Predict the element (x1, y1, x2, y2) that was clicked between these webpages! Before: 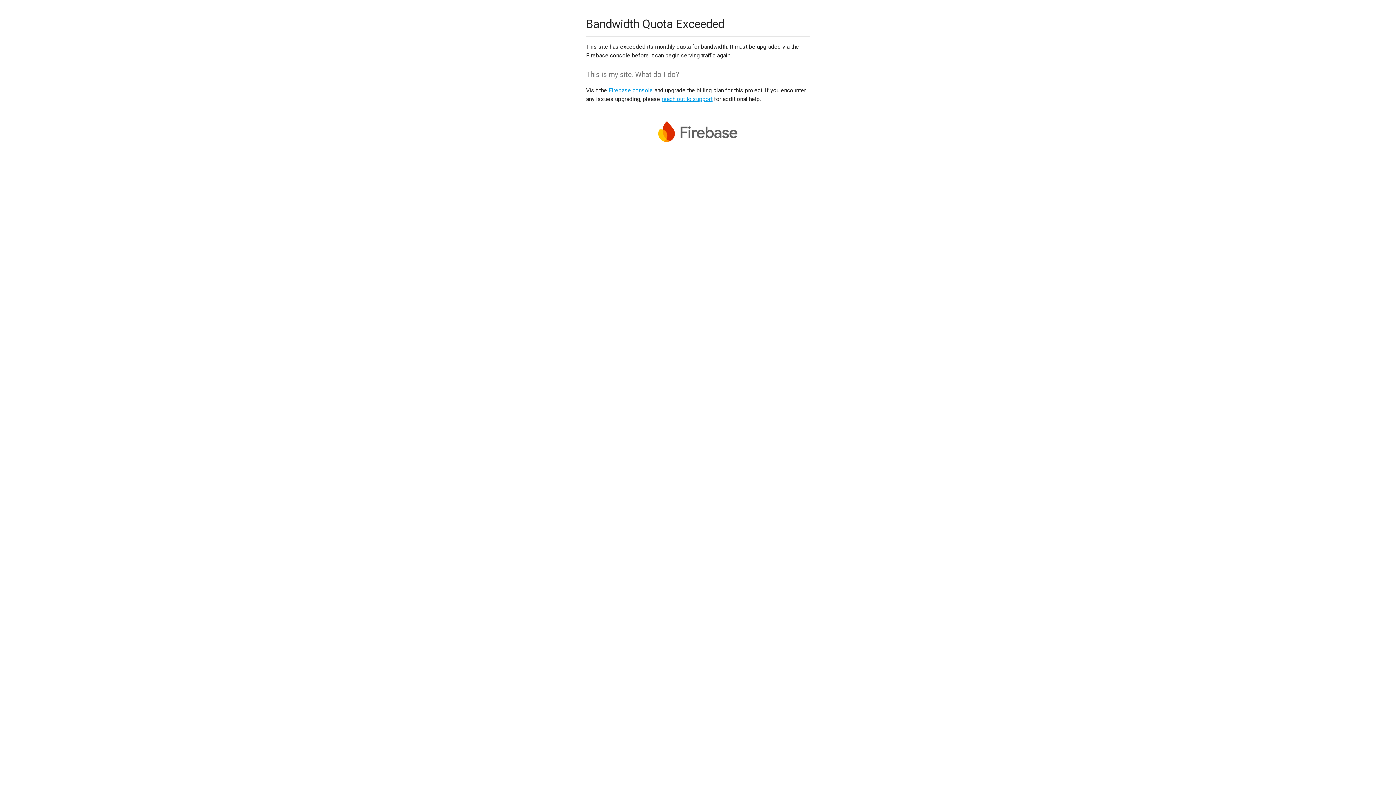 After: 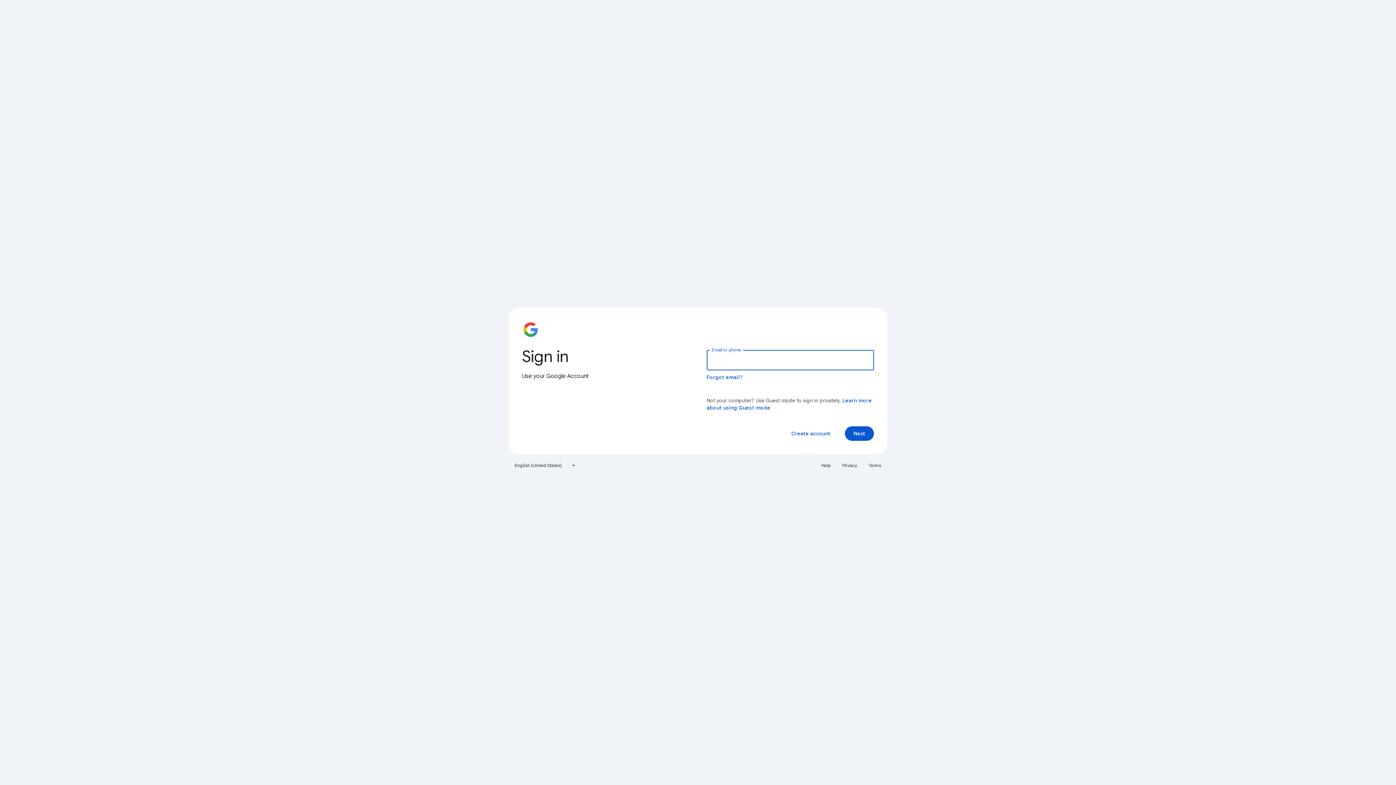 Action: label: Firebase console bbox: (608, 86, 653, 93)